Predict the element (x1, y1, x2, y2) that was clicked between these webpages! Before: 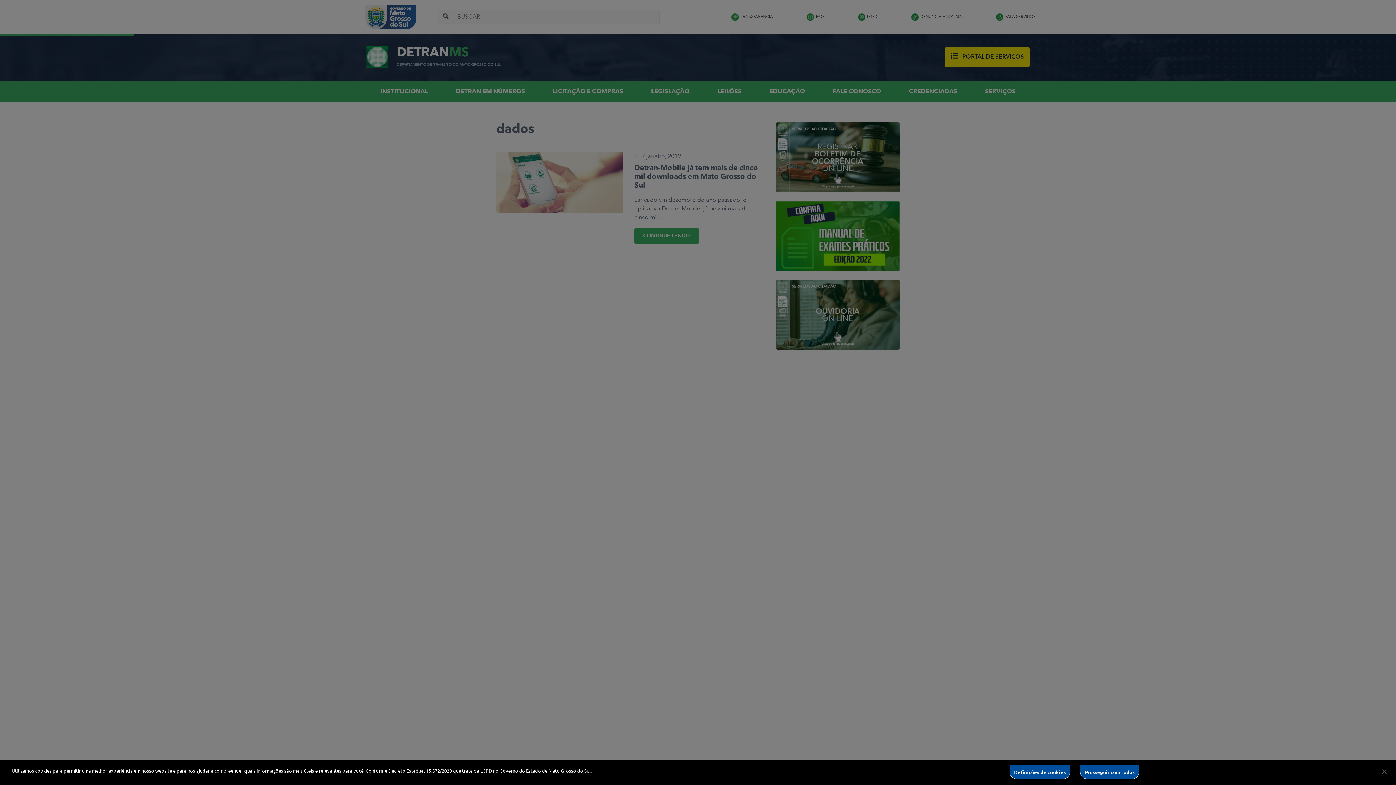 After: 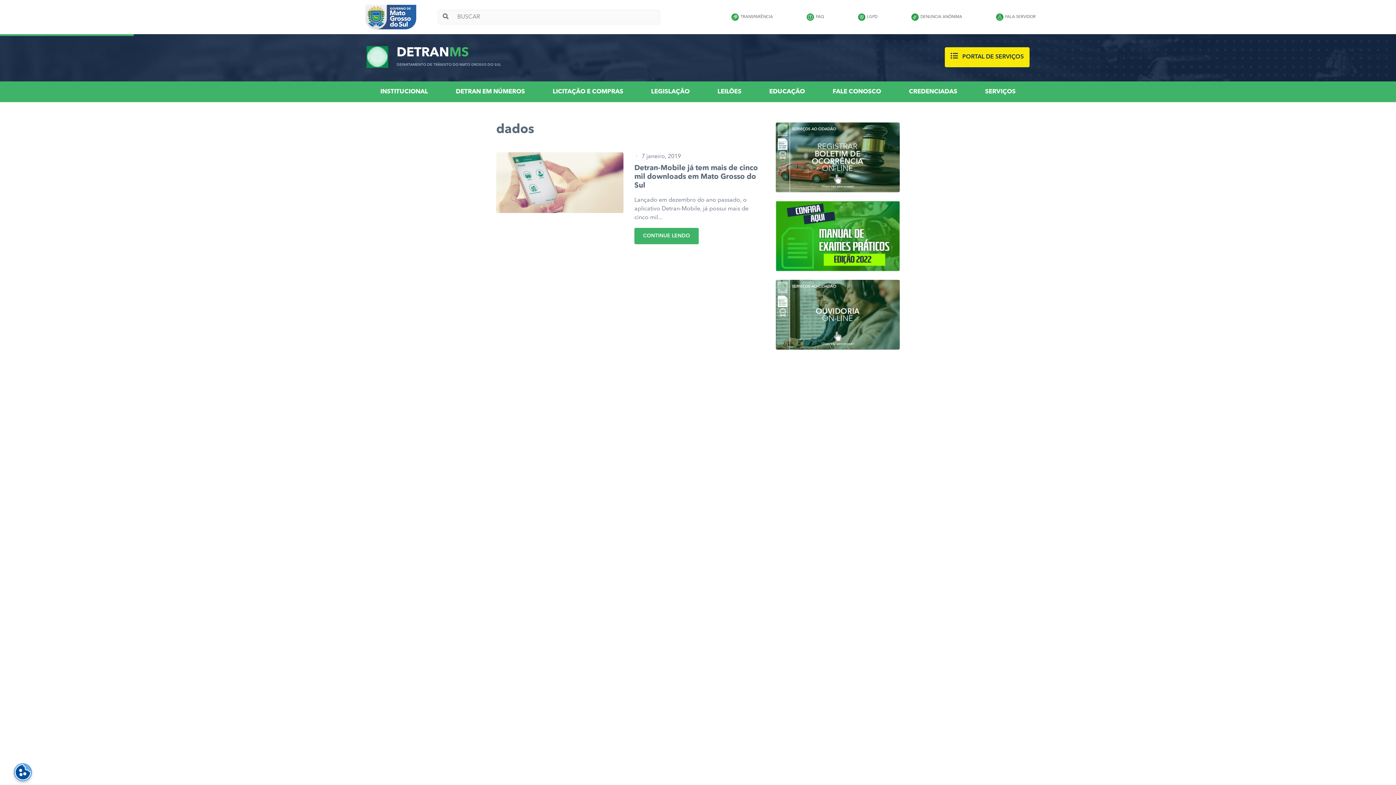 Action: bbox: (1080, 765, 1139, 779) label: Prosseguir com todos